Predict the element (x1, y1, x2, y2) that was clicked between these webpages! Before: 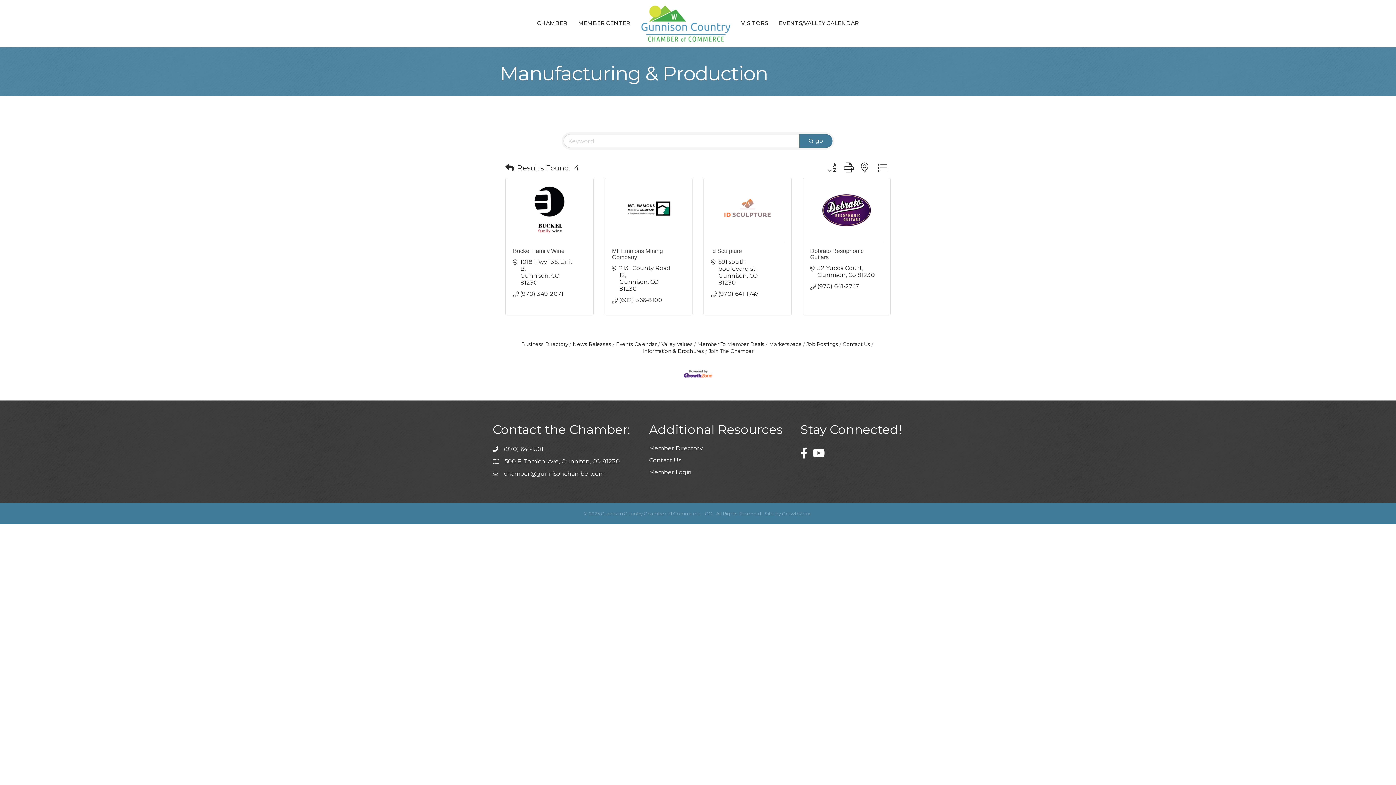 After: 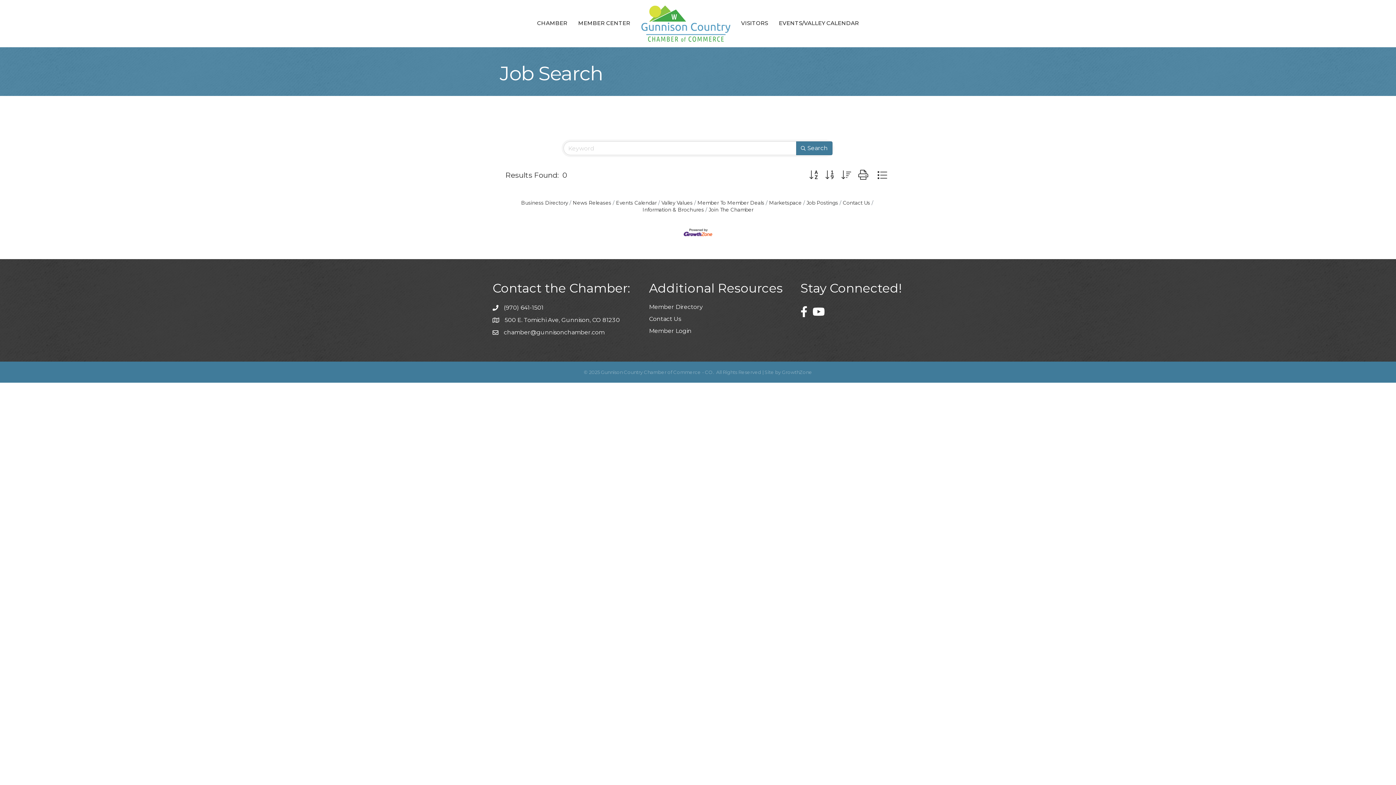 Action: bbox: (803, 341, 838, 347) label: Job Postings